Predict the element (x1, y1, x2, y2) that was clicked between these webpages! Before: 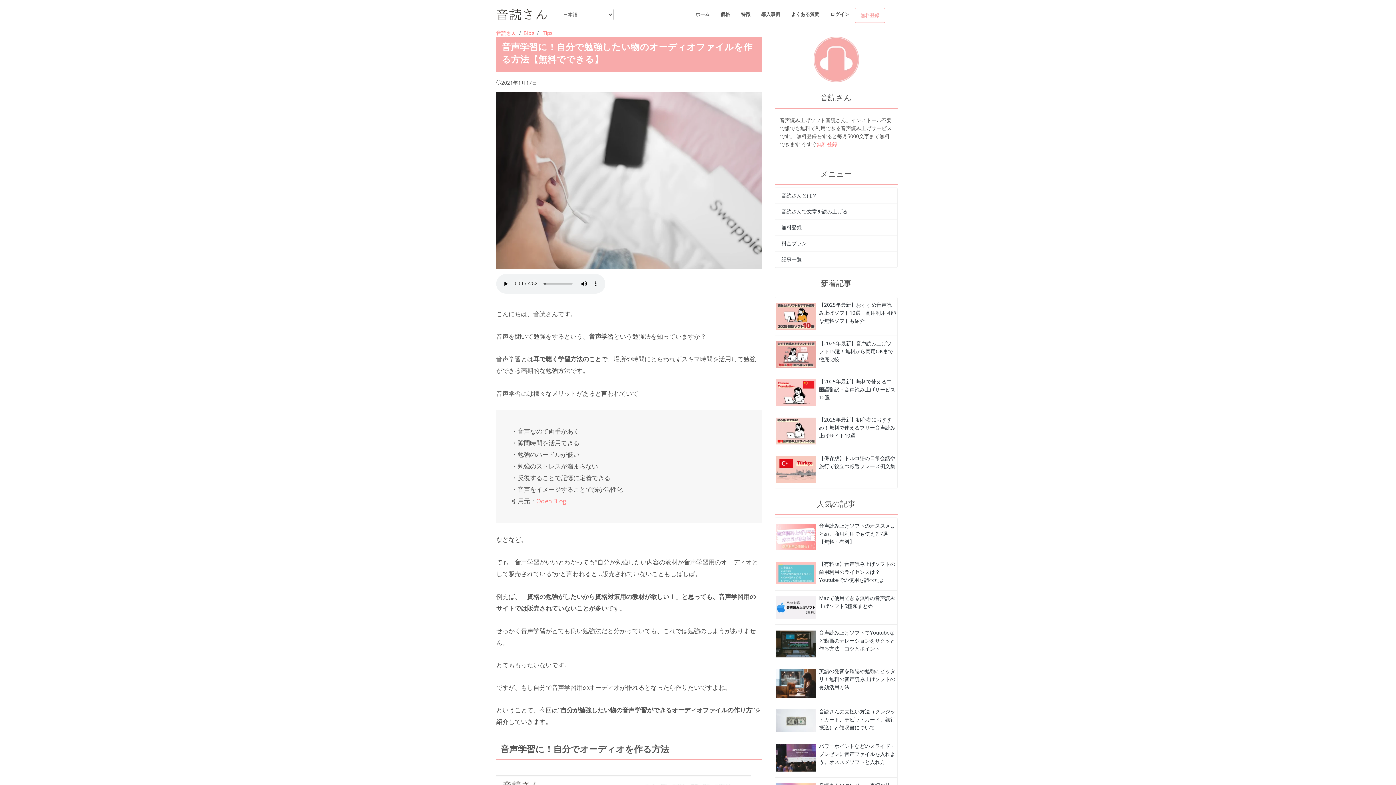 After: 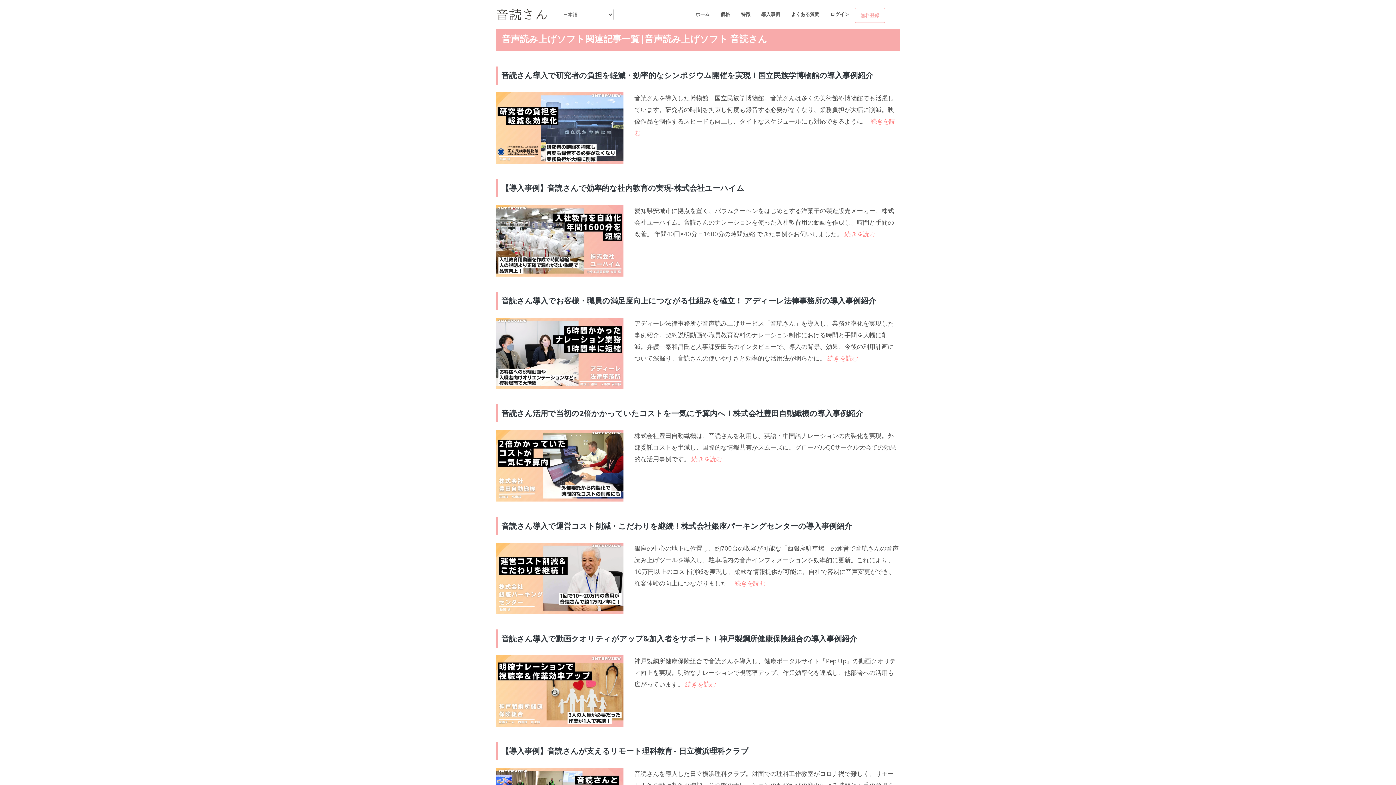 Action: bbox: (761, 7, 780, 20) label: 導入事例